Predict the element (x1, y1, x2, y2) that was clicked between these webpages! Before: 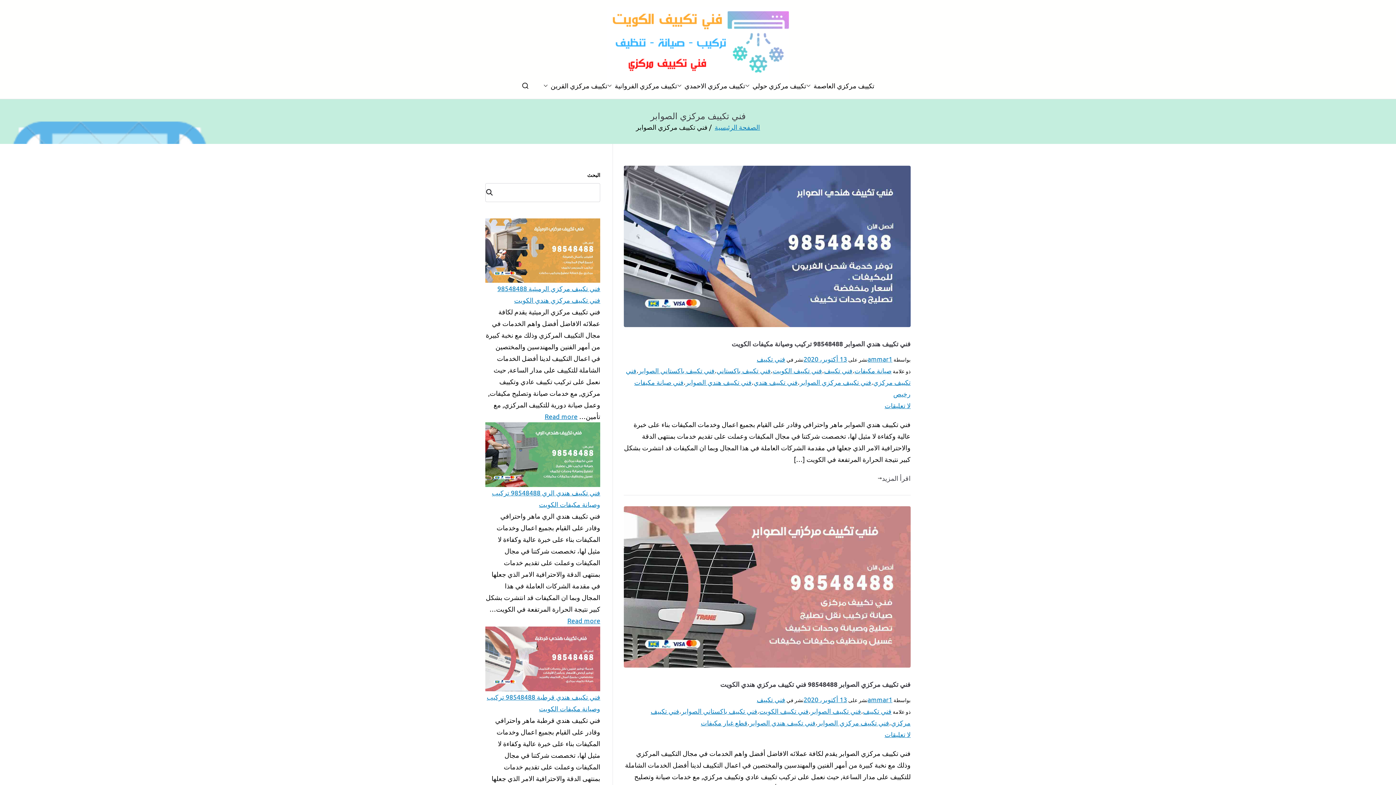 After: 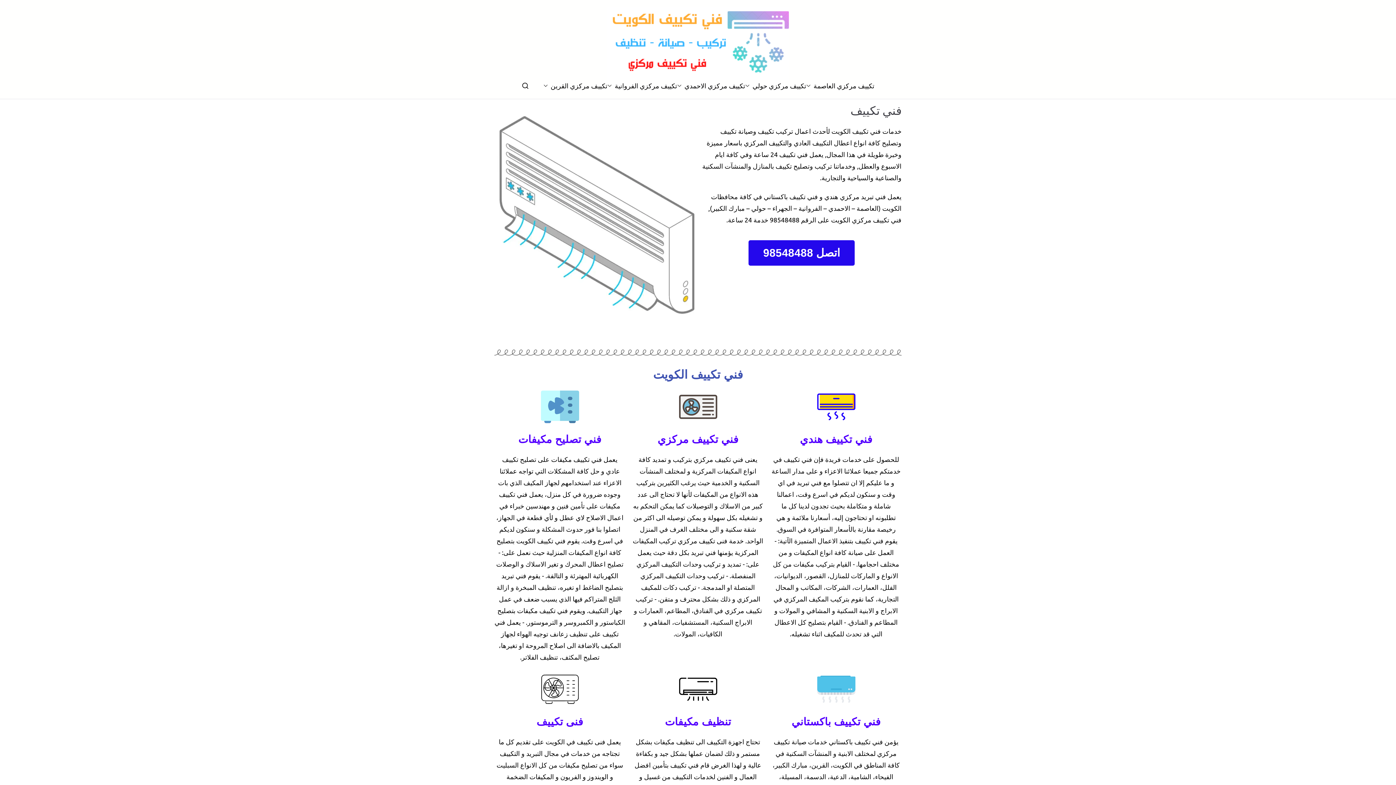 Action: bbox: (607, 7, 789, 80)